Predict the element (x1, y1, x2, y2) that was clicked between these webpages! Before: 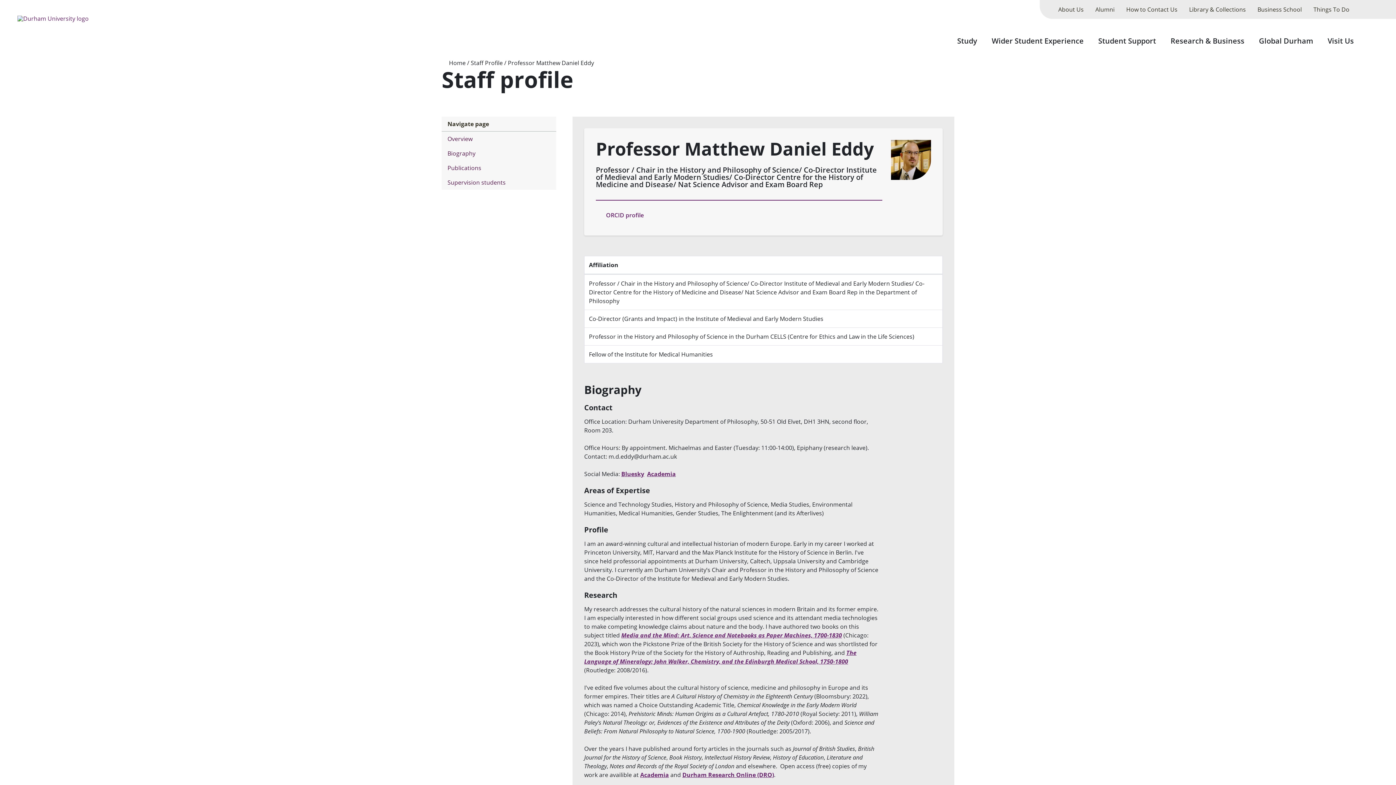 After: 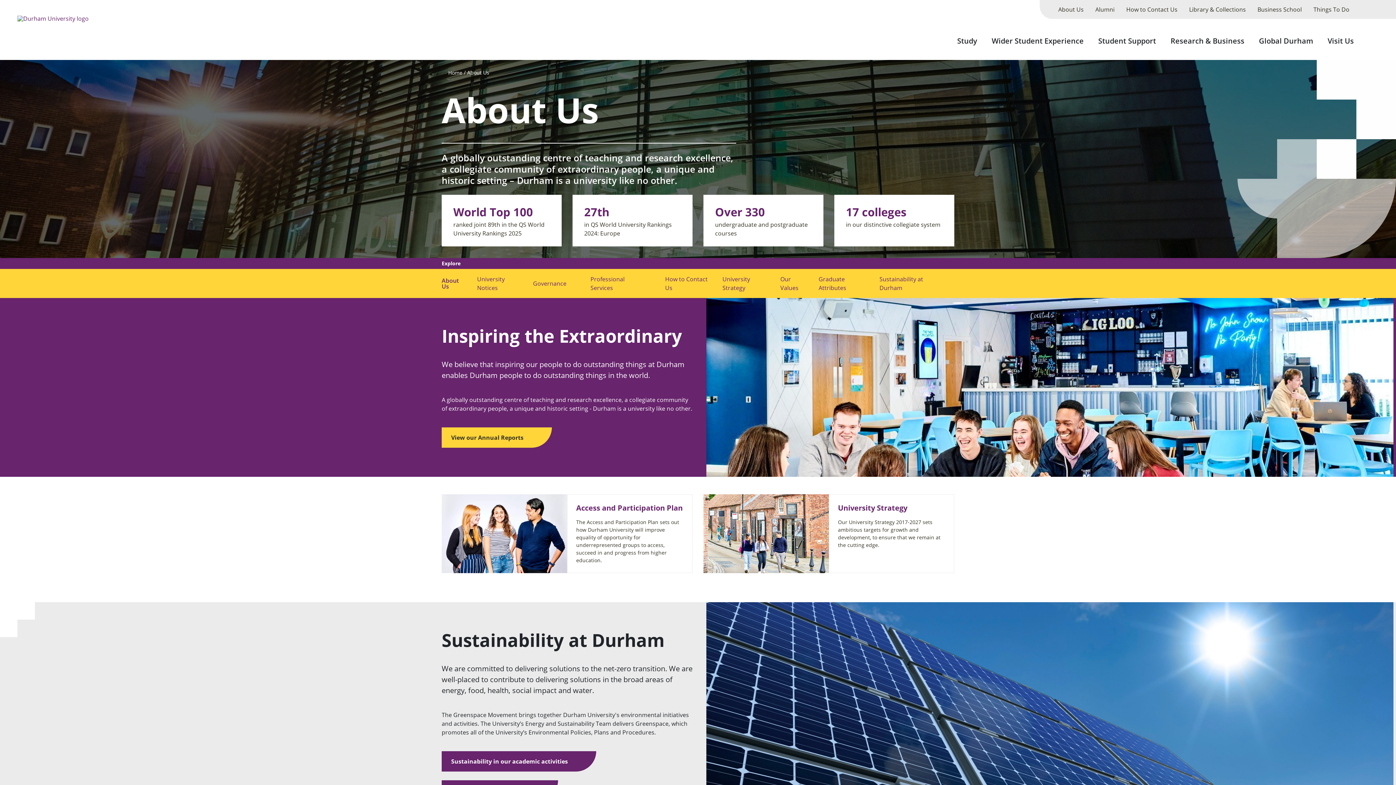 Action: label: About Us bbox: (1052, 0, 1089, 18)